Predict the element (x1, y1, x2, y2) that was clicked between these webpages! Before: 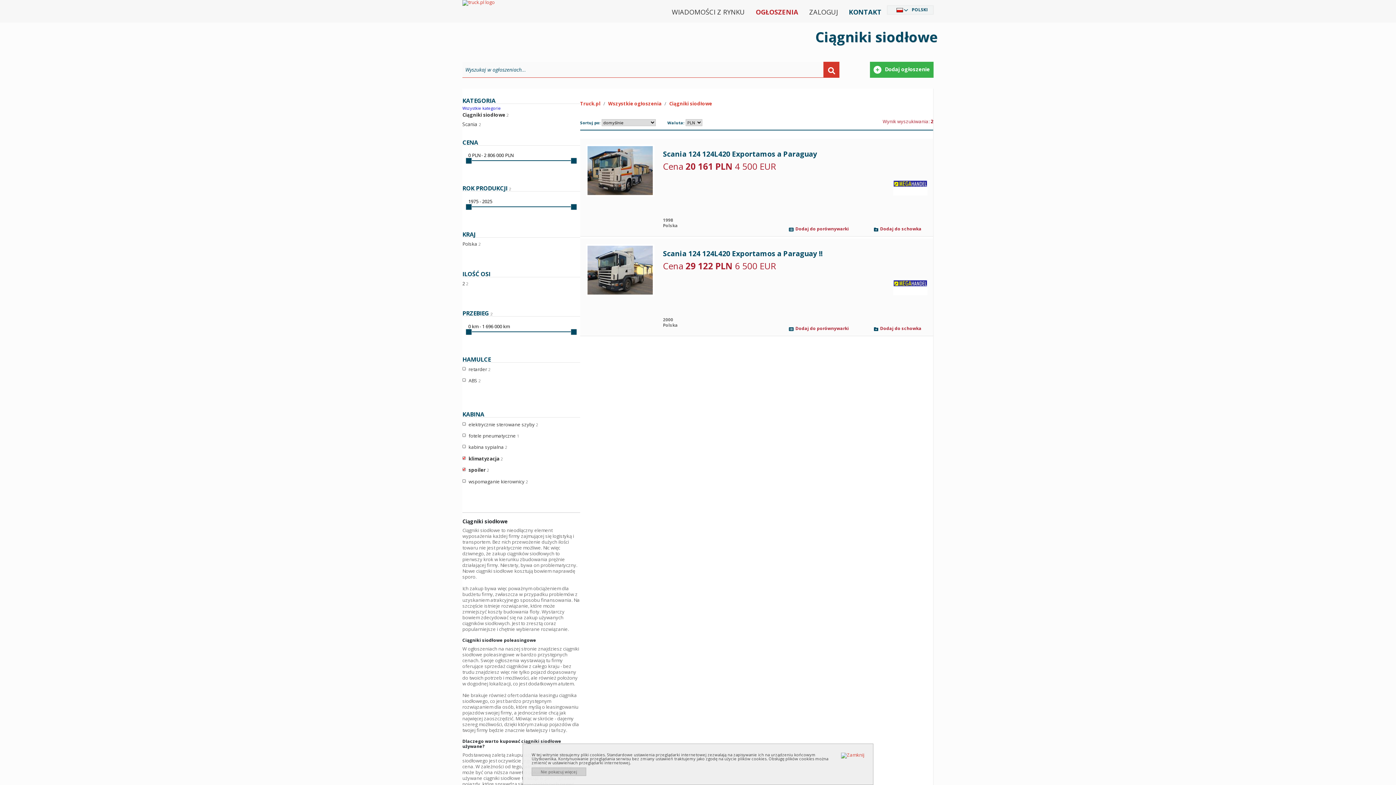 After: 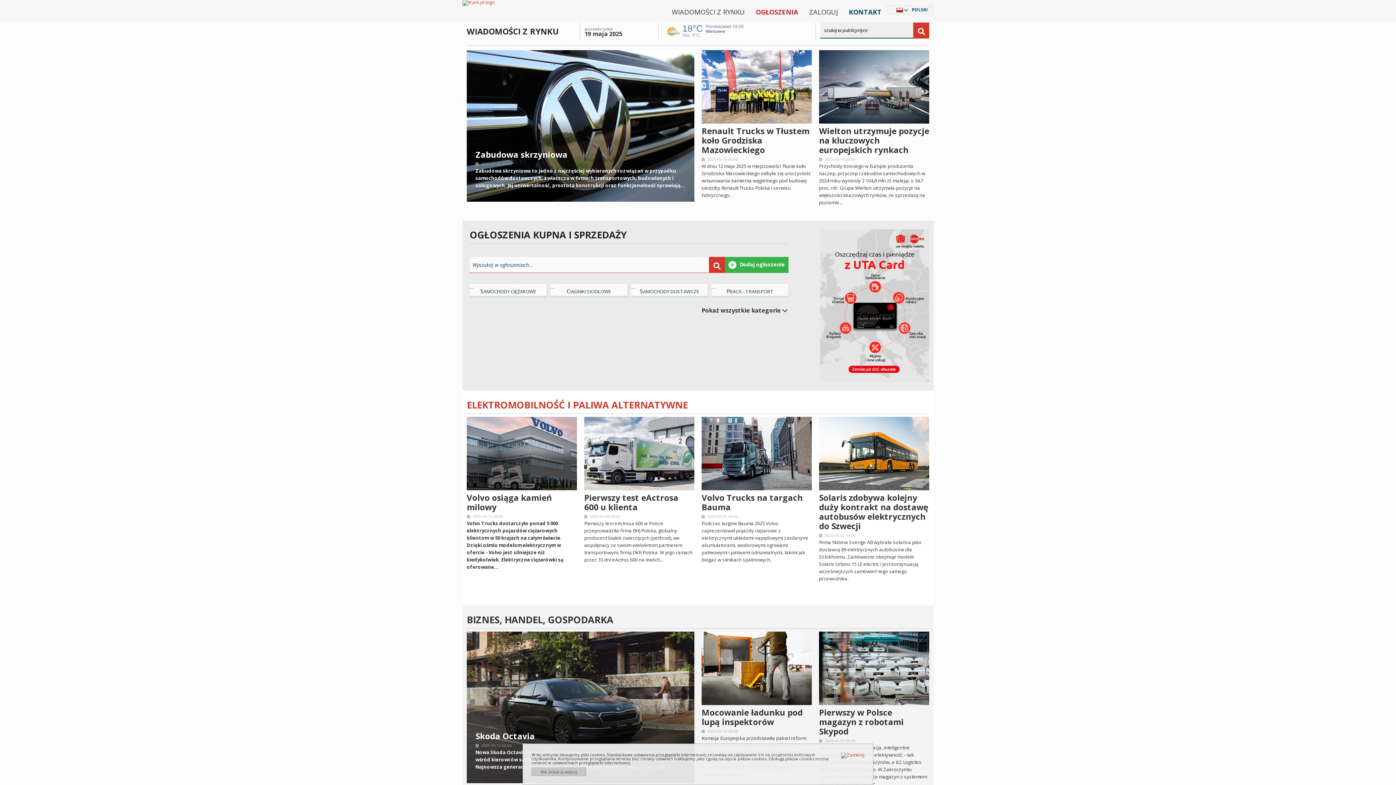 Action: bbox: (462, 0, 494, 5)